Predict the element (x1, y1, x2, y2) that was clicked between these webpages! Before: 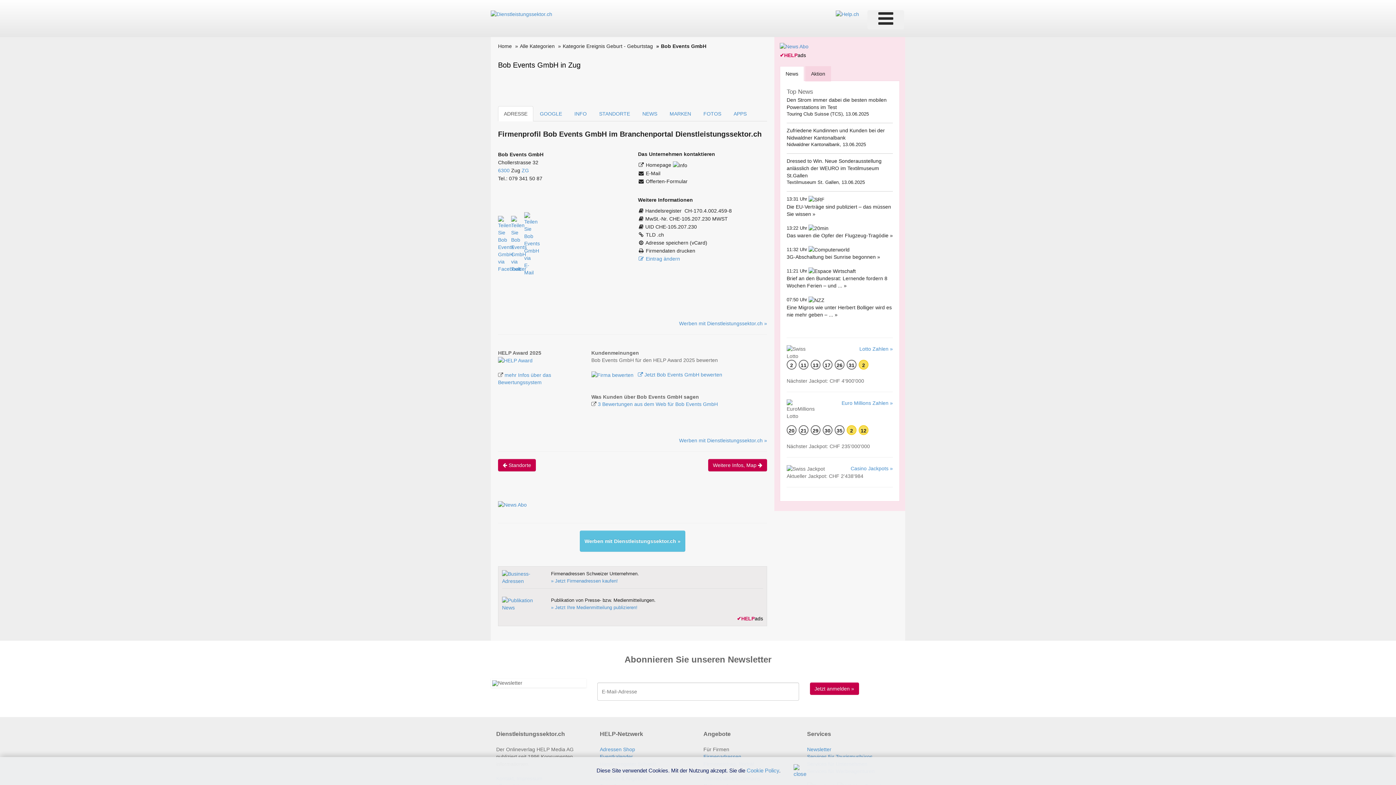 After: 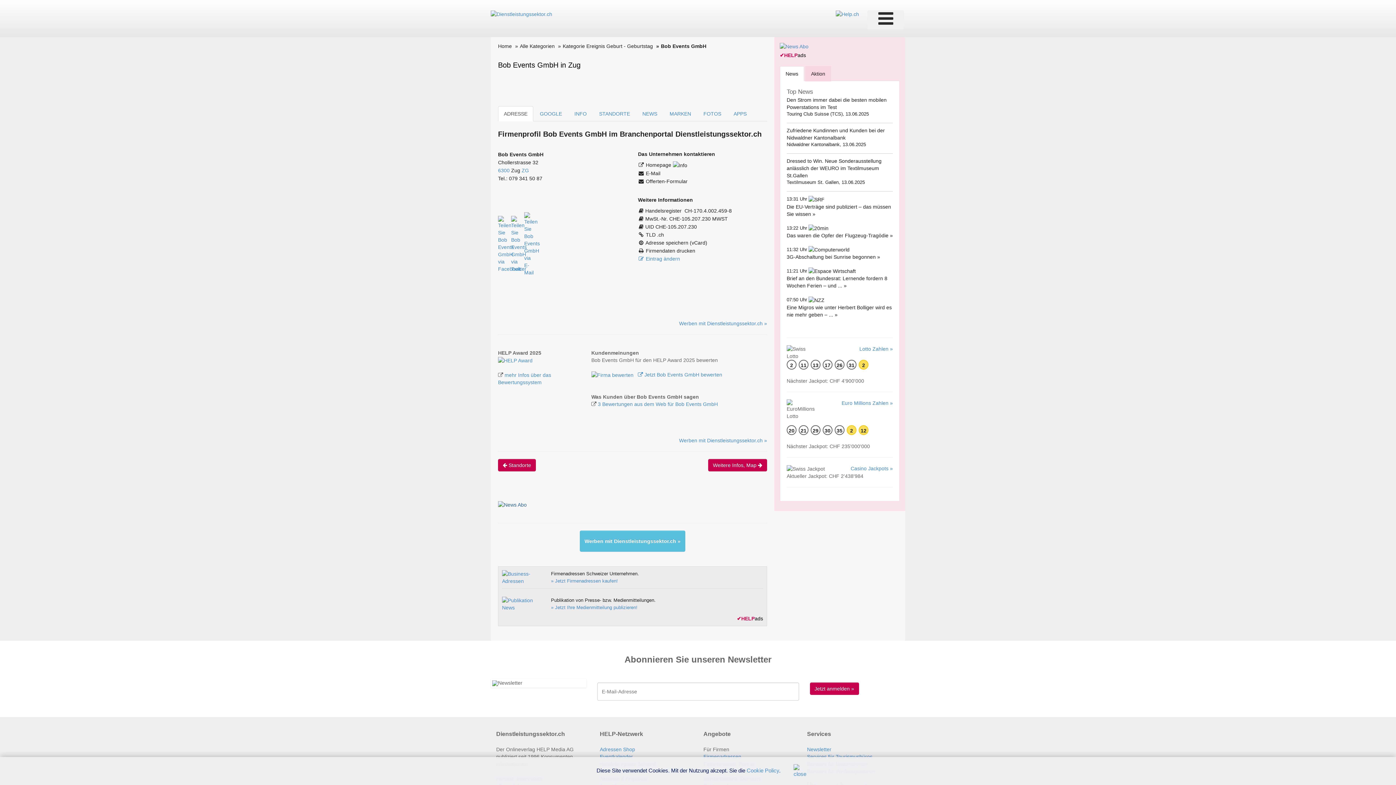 Action: bbox: (498, 501, 526, 507)